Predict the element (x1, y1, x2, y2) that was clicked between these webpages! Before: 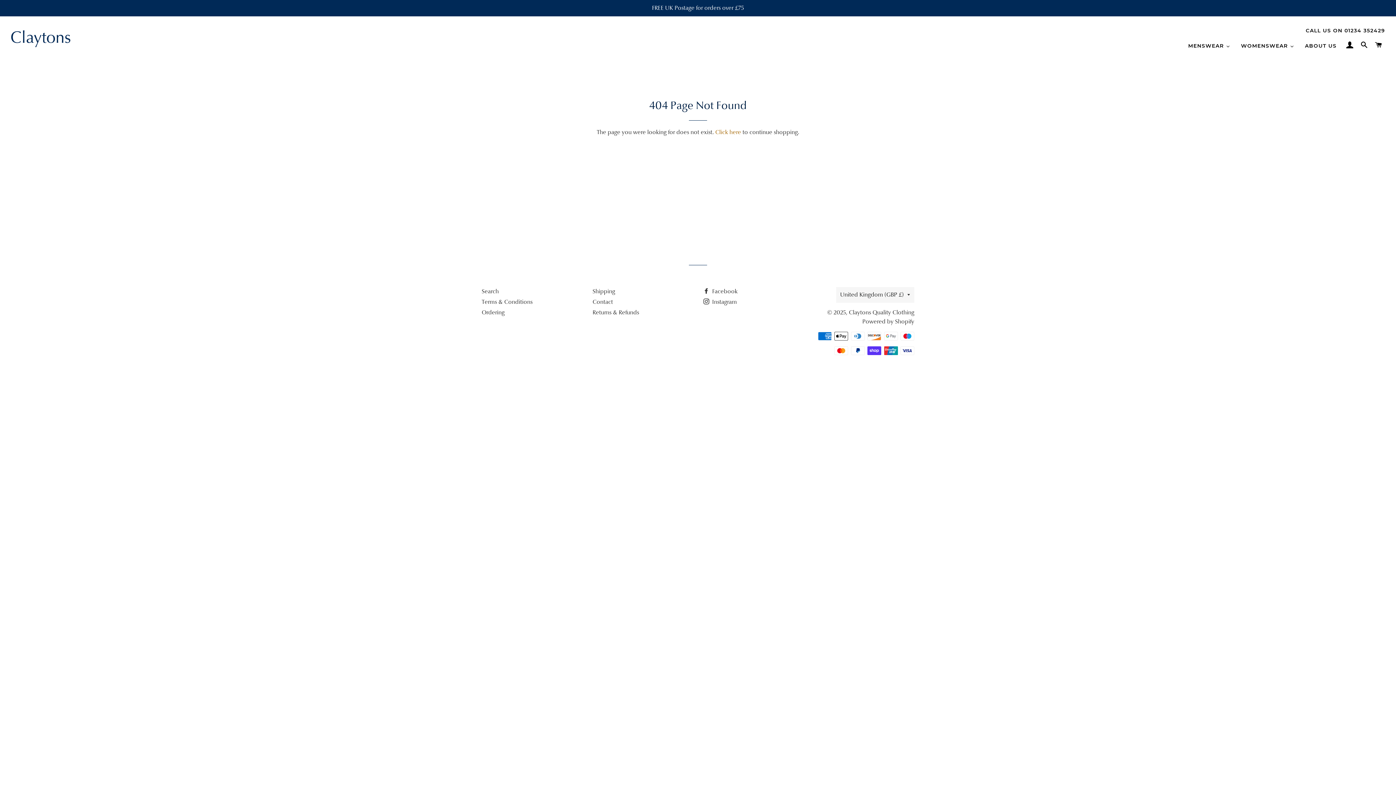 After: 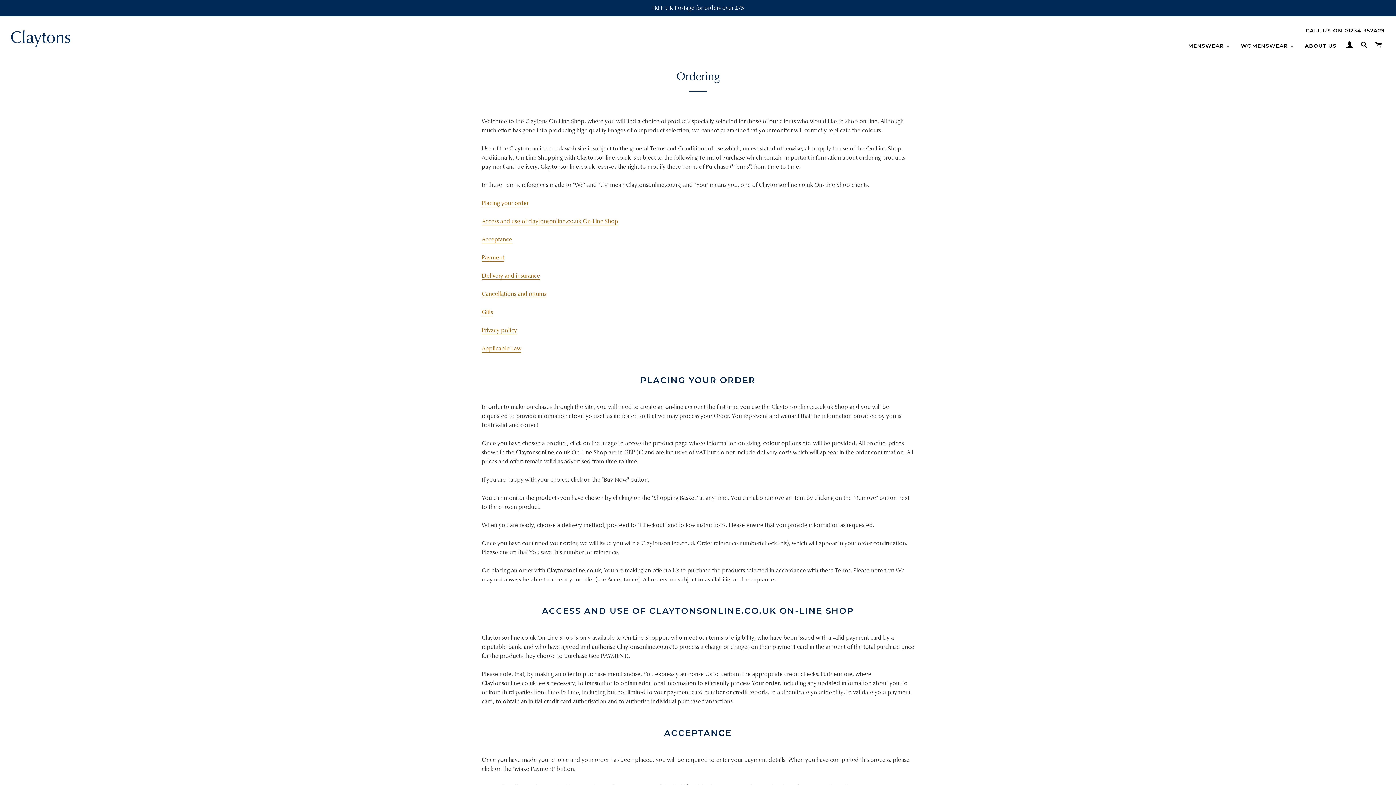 Action: bbox: (481, 309, 504, 316) label: Ordering